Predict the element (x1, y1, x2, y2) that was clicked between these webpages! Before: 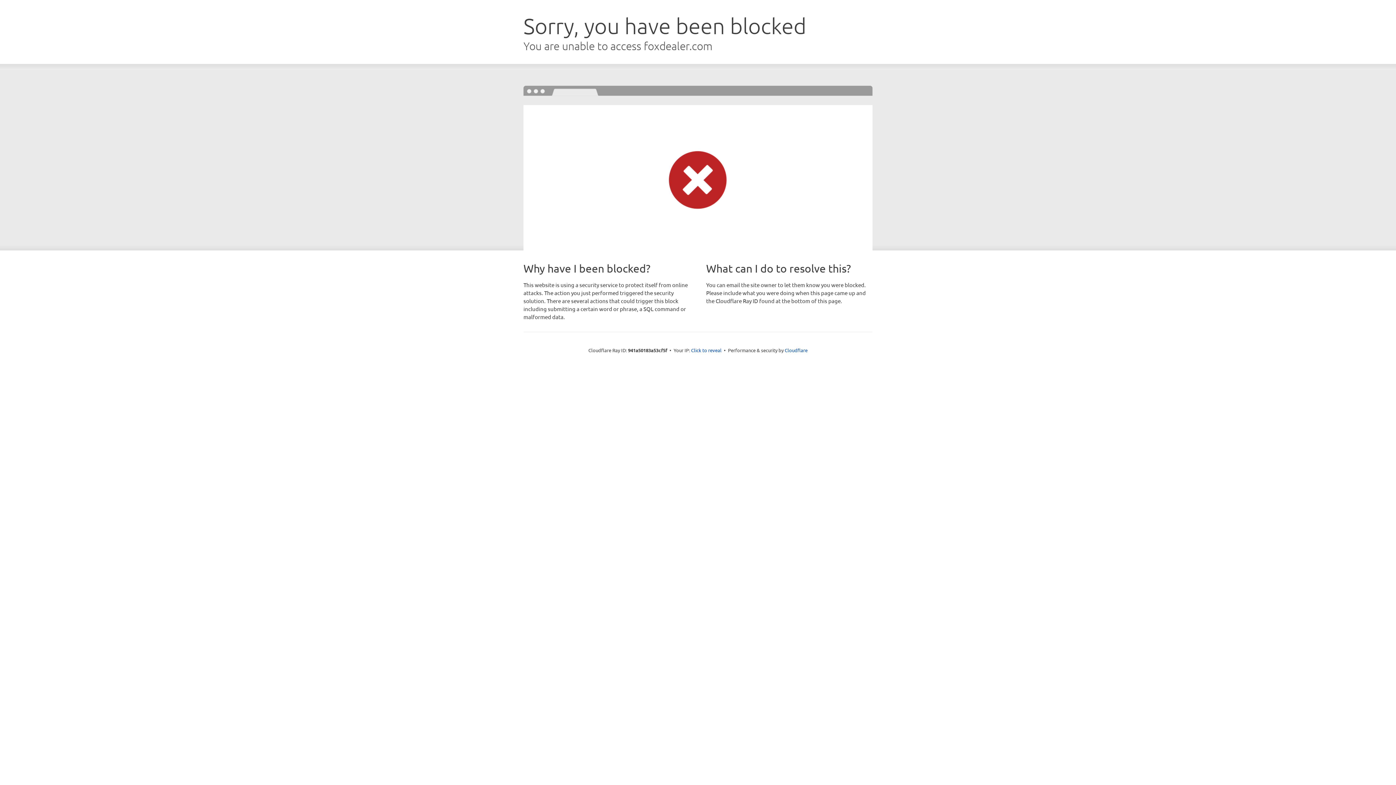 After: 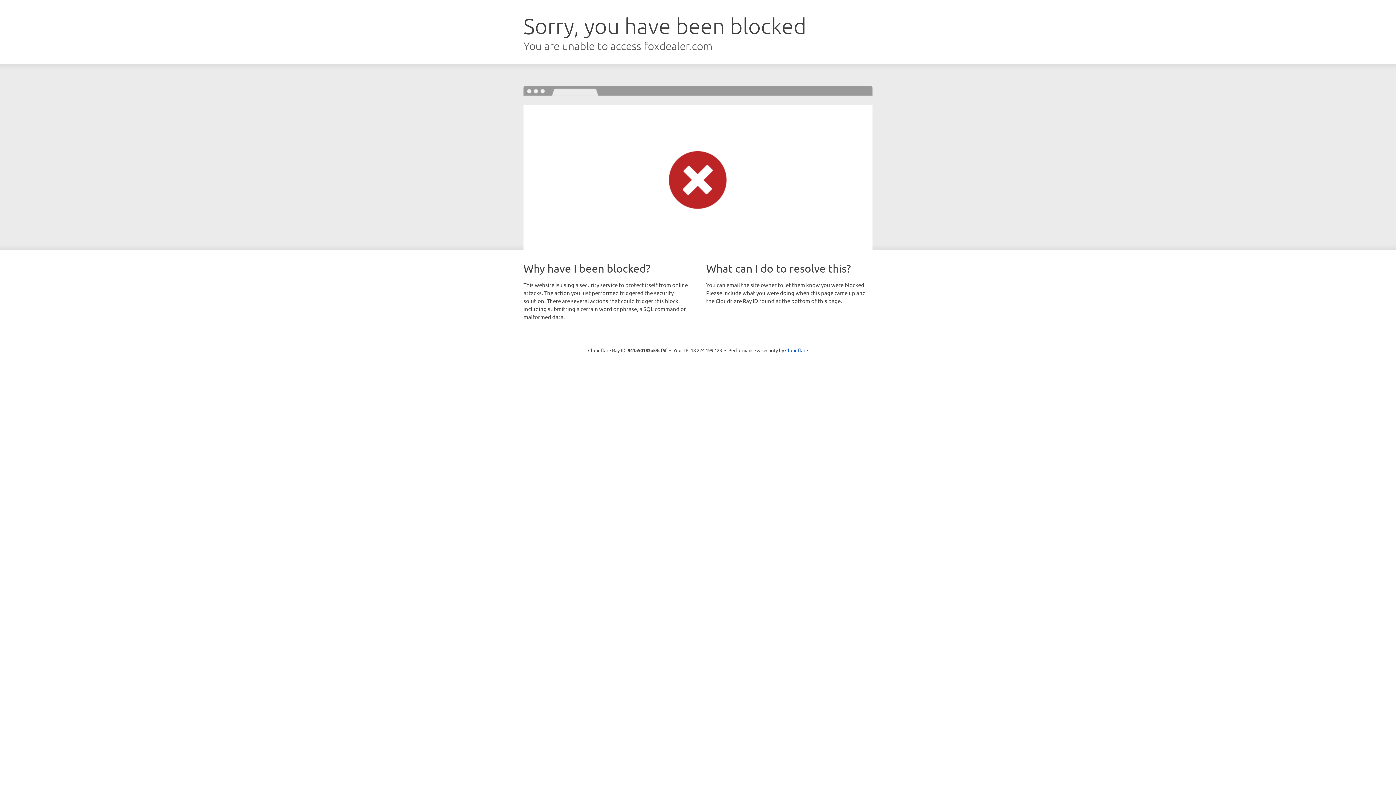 Action: label: Click to reveal bbox: (691, 346, 721, 353)